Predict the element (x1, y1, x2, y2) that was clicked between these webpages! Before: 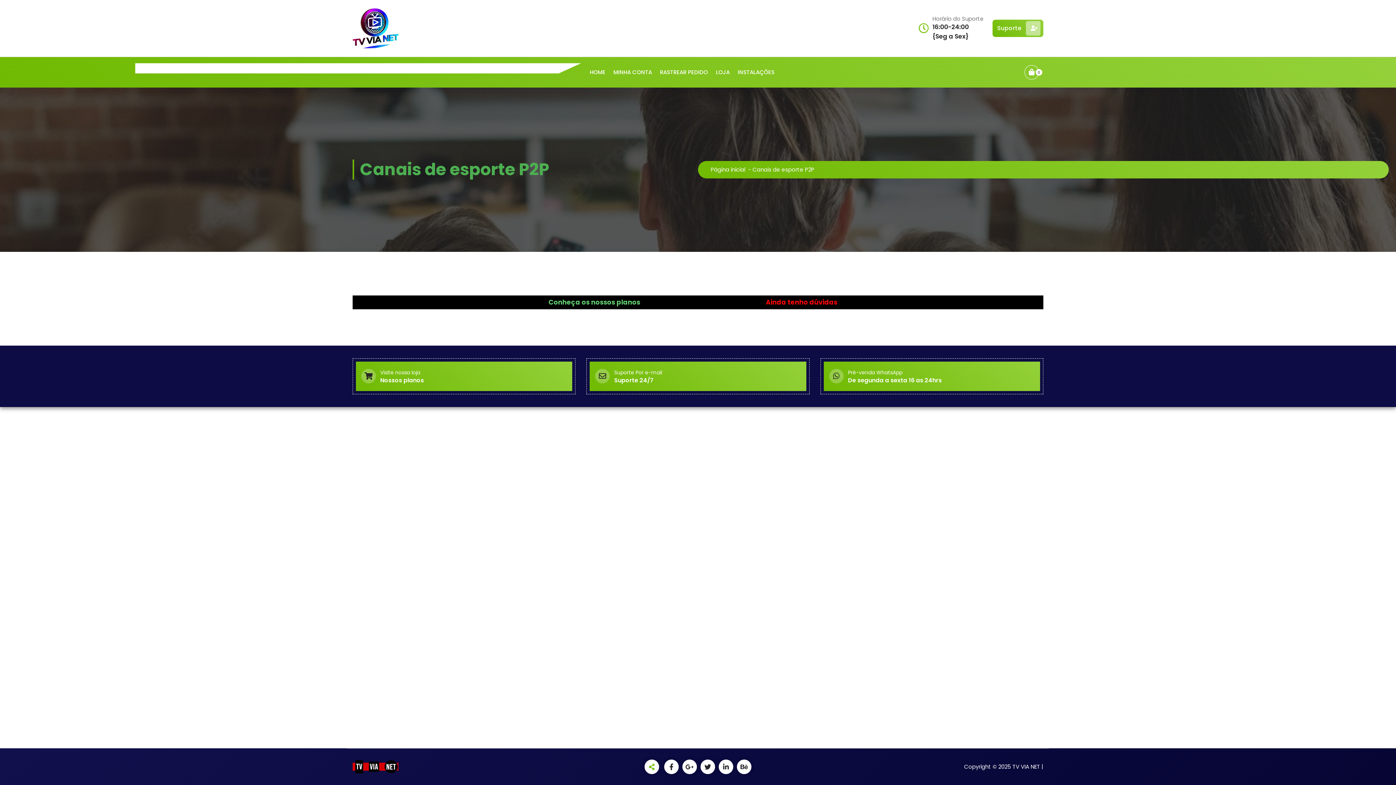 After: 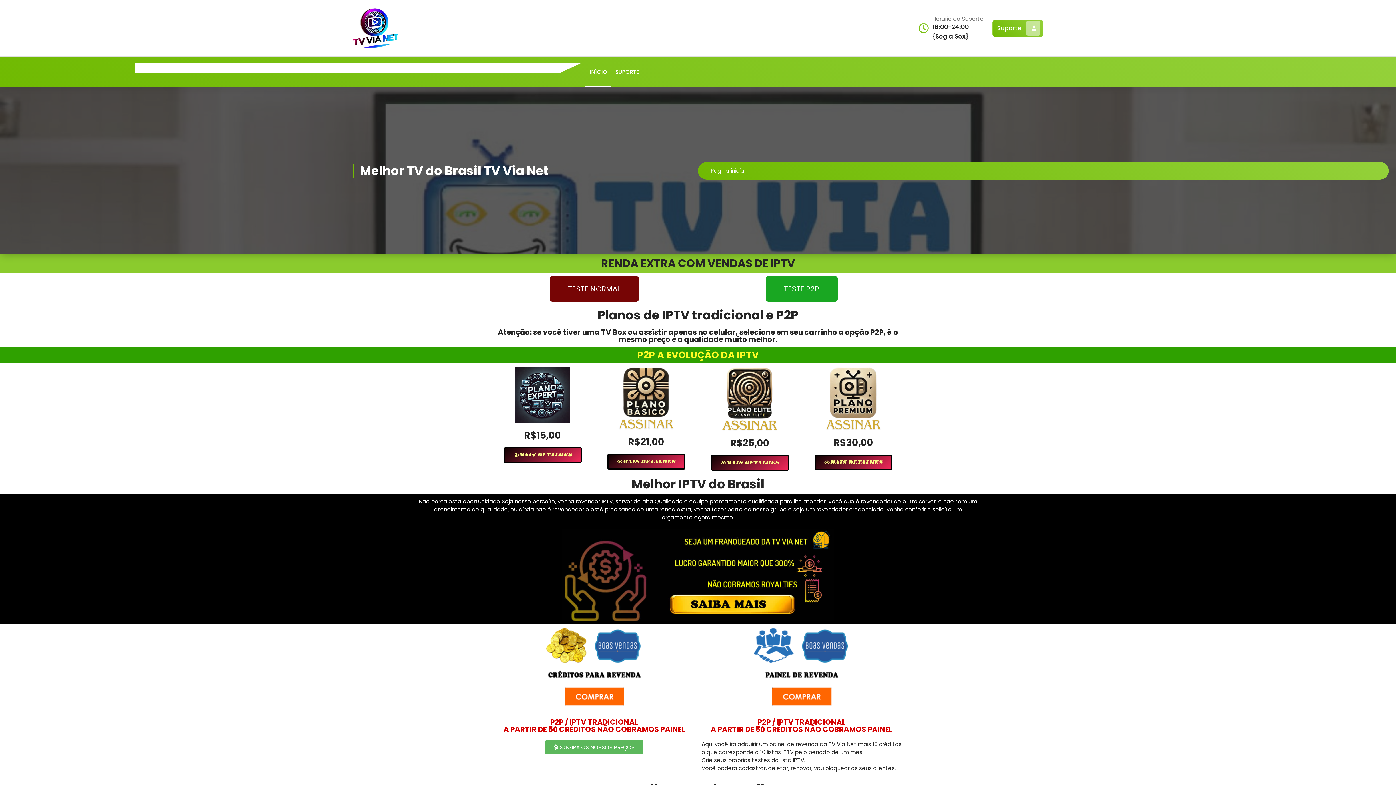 Action: bbox: (711, 56, 734, 87) label: LOJA